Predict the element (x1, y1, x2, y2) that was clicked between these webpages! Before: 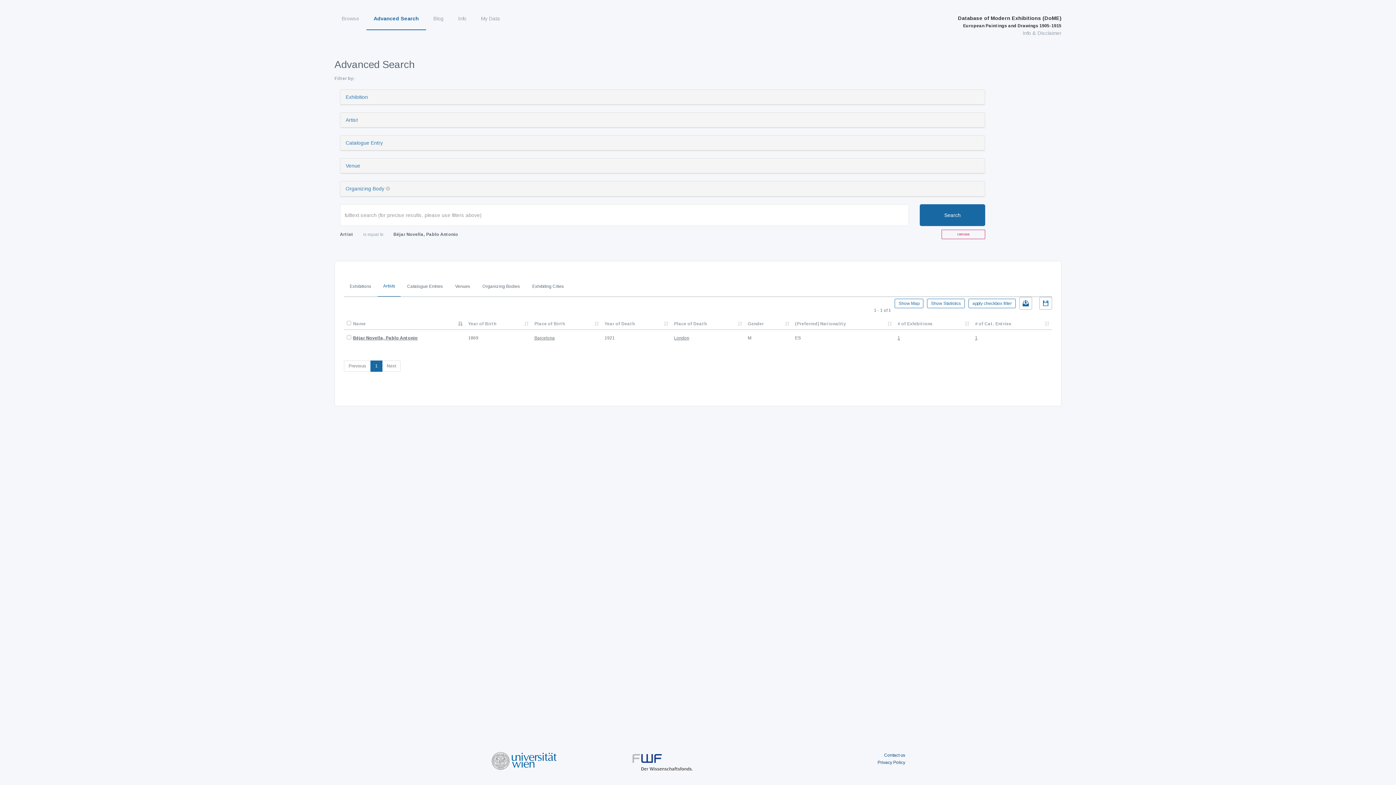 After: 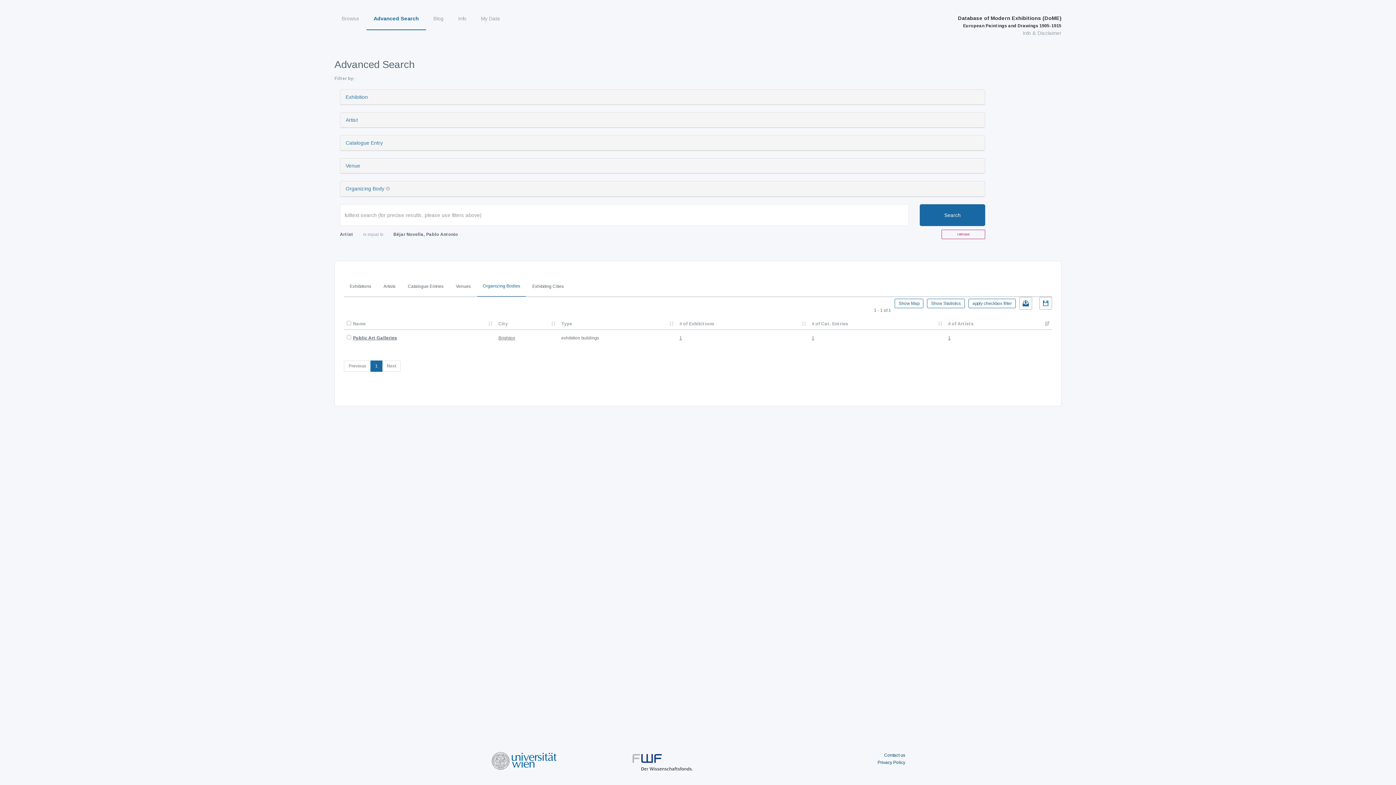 Action: bbox: (476, 276, 525, 297) label: Organizing Bodies